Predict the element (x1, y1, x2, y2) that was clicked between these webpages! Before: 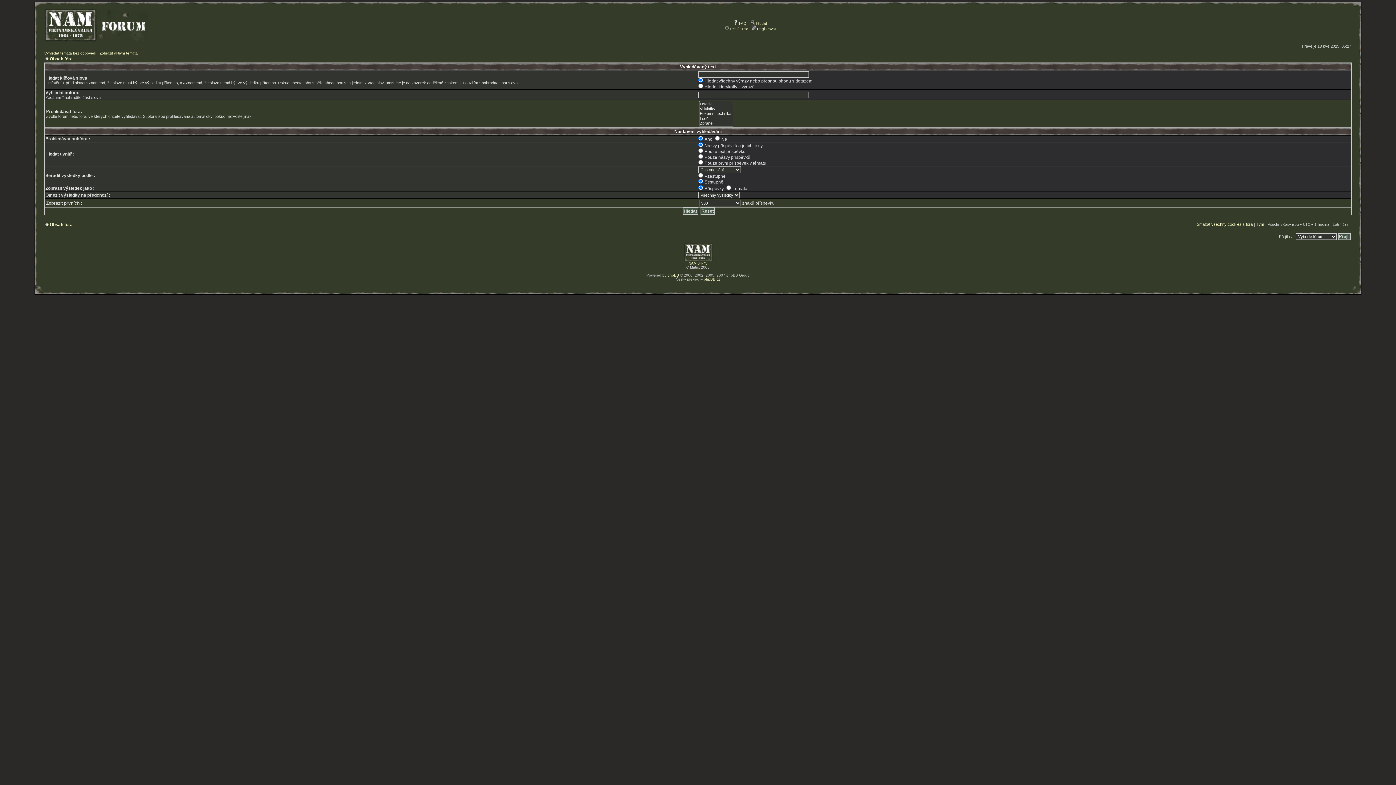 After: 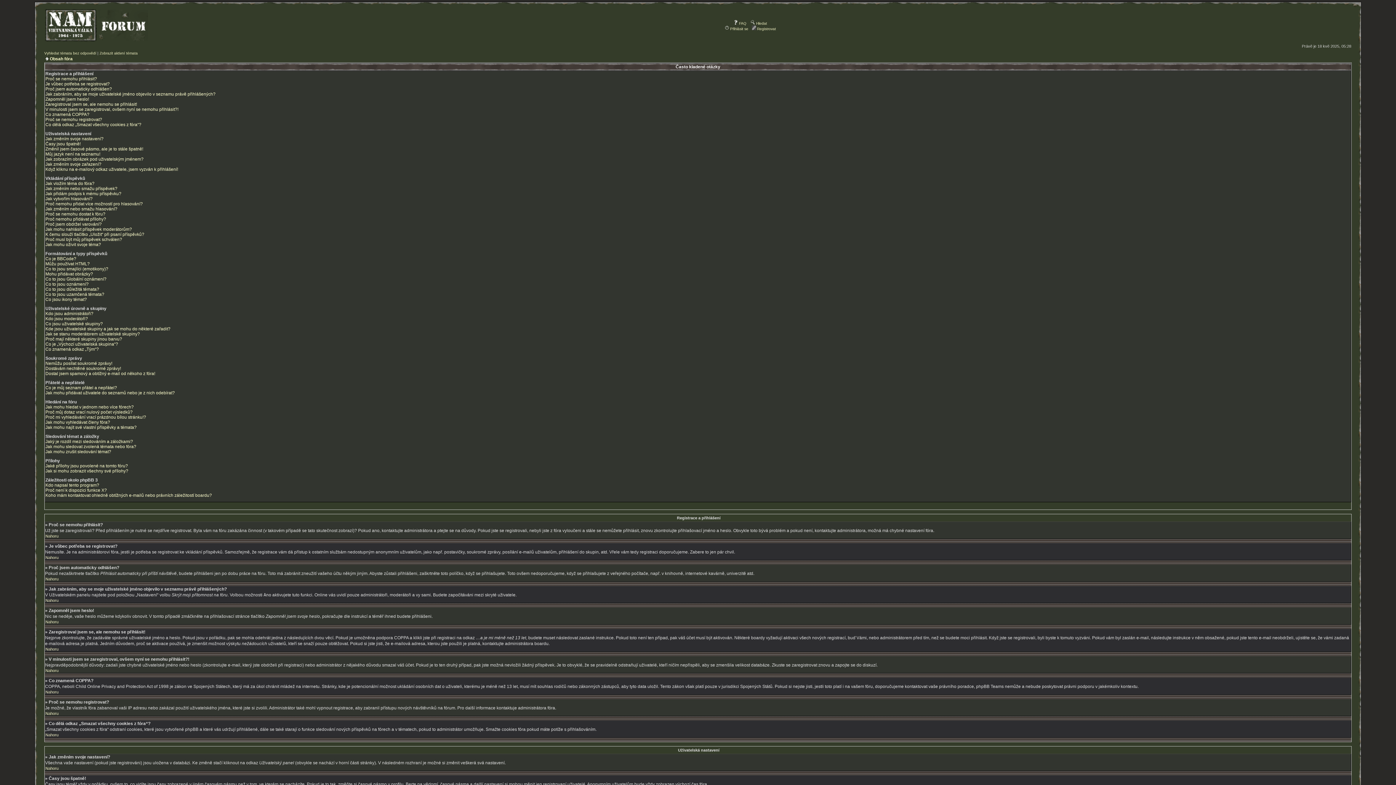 Action: label:  FAQ bbox: (733, 21, 746, 25)